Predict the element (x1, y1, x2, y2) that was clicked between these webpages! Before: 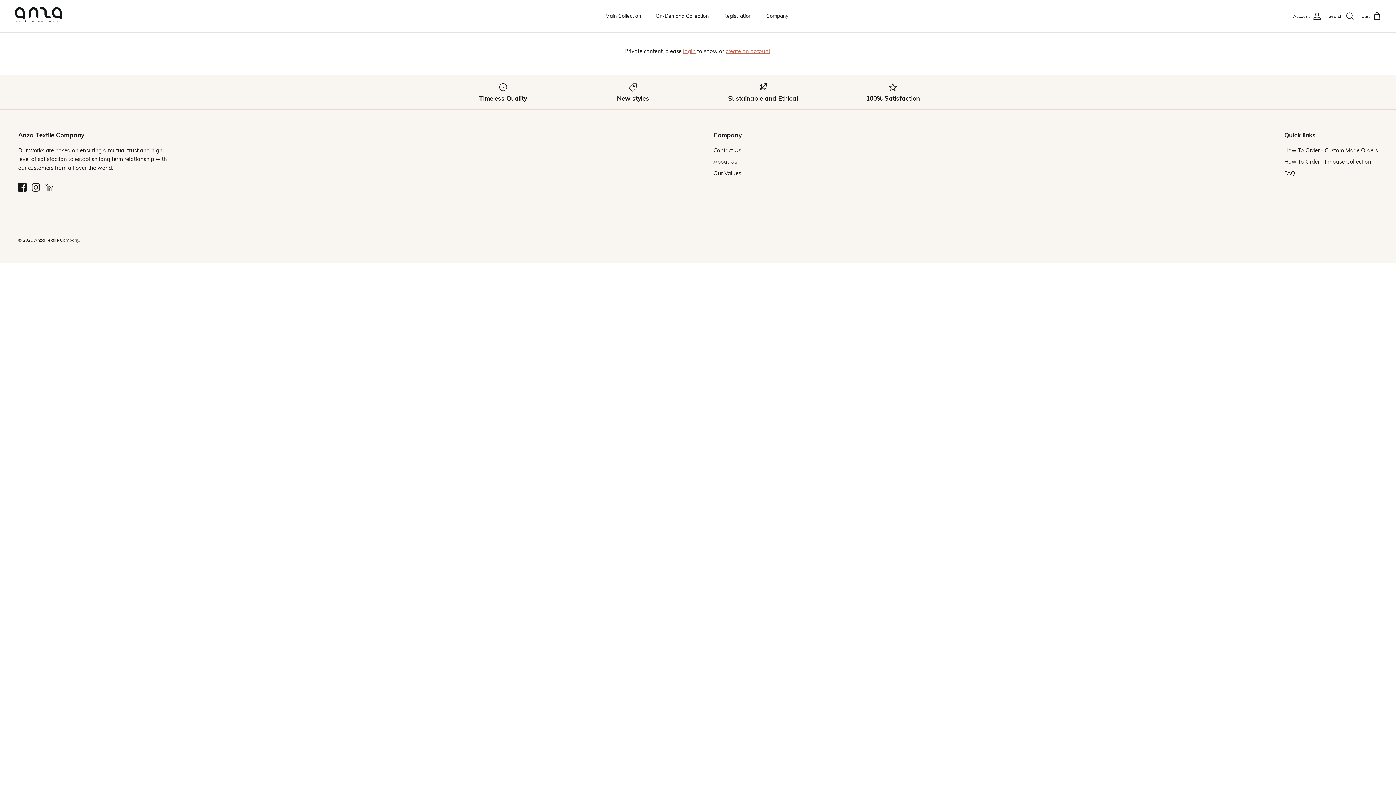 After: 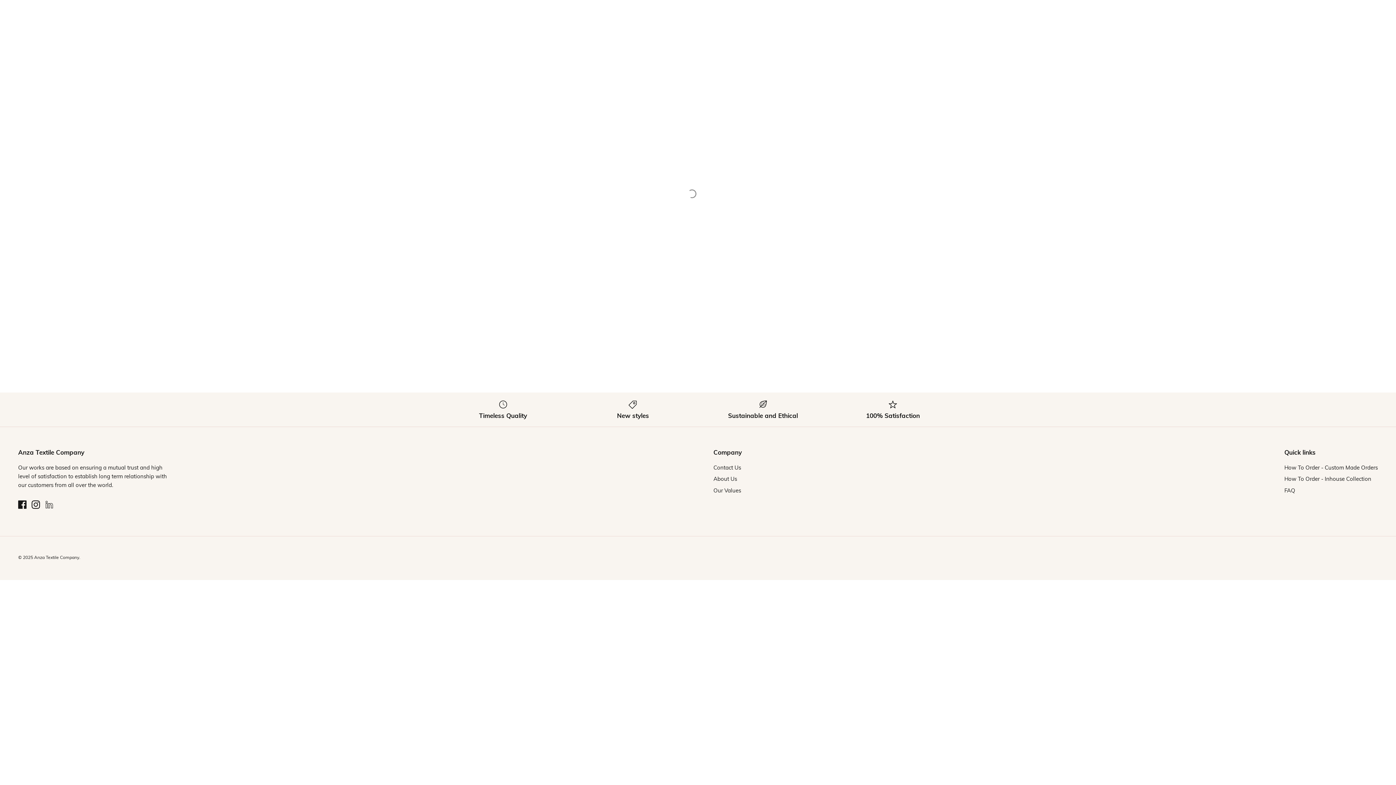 Action: label: Our Values bbox: (713, 169, 741, 176)